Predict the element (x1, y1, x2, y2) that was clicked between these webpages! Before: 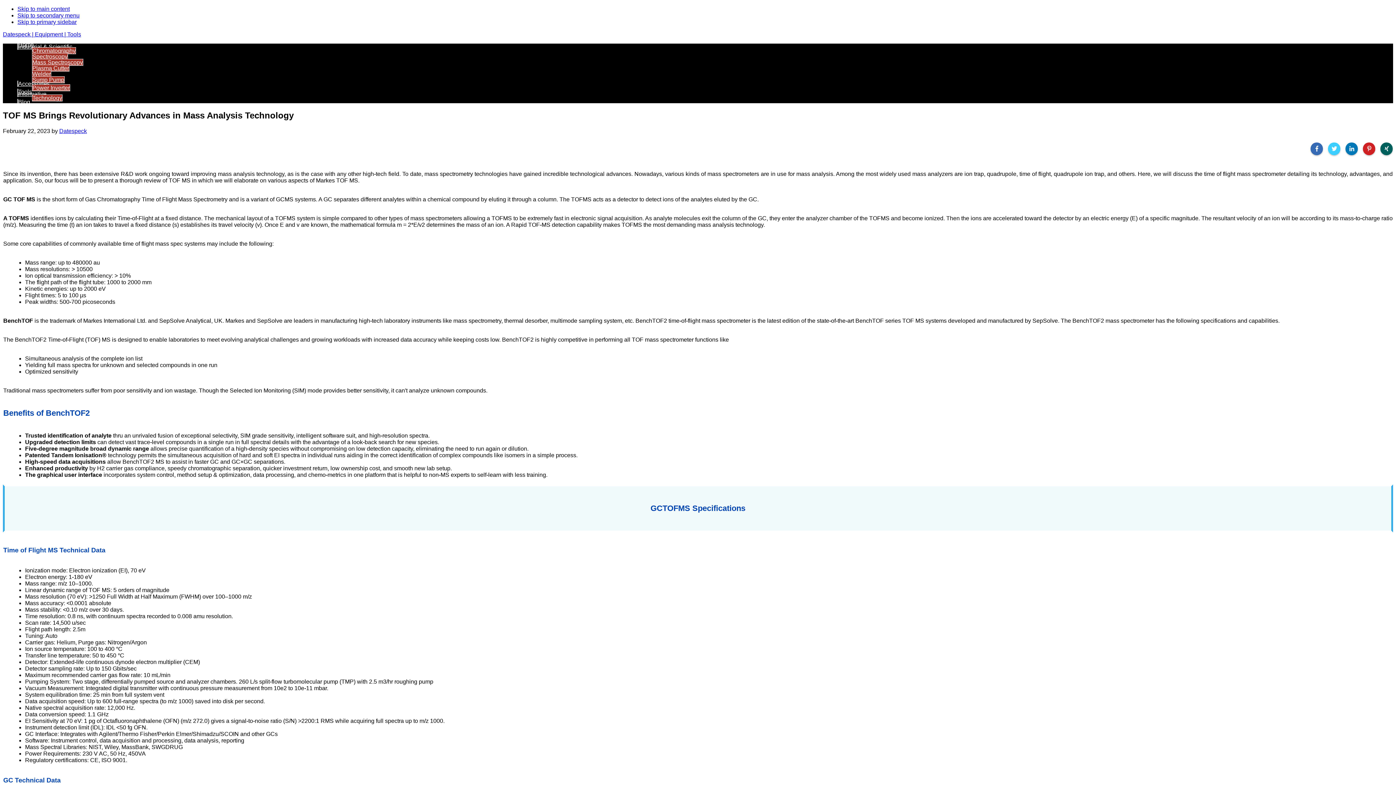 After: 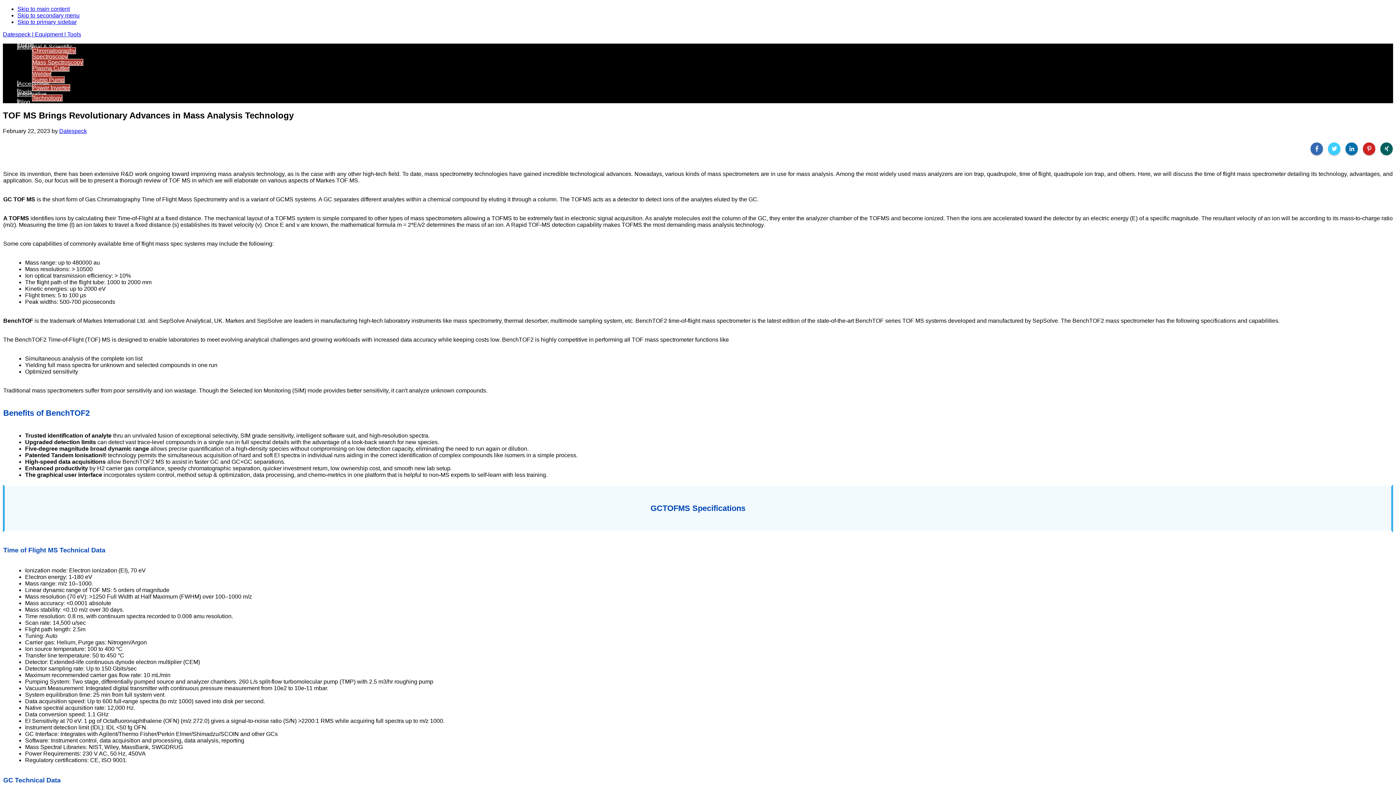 Action: bbox: (1346, 142, 1358, 154)